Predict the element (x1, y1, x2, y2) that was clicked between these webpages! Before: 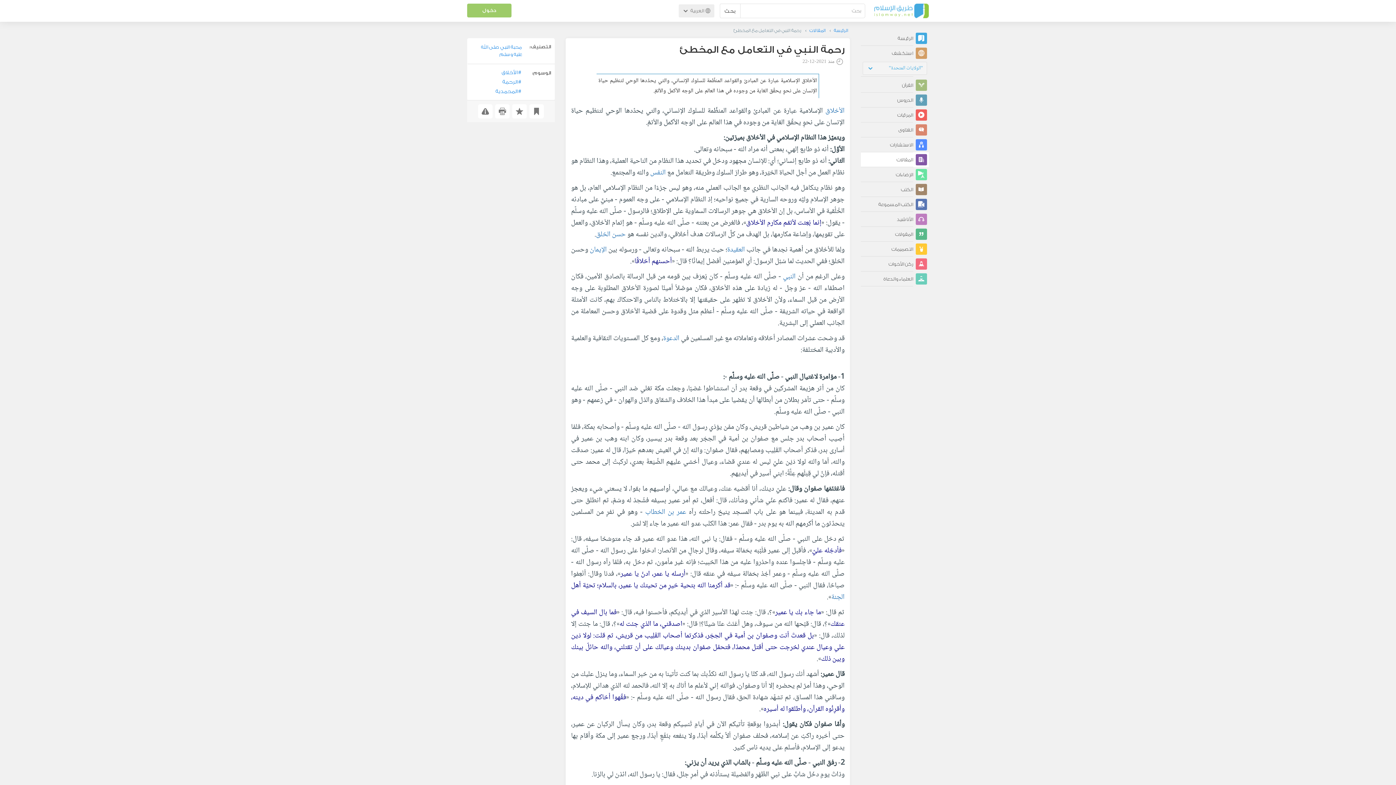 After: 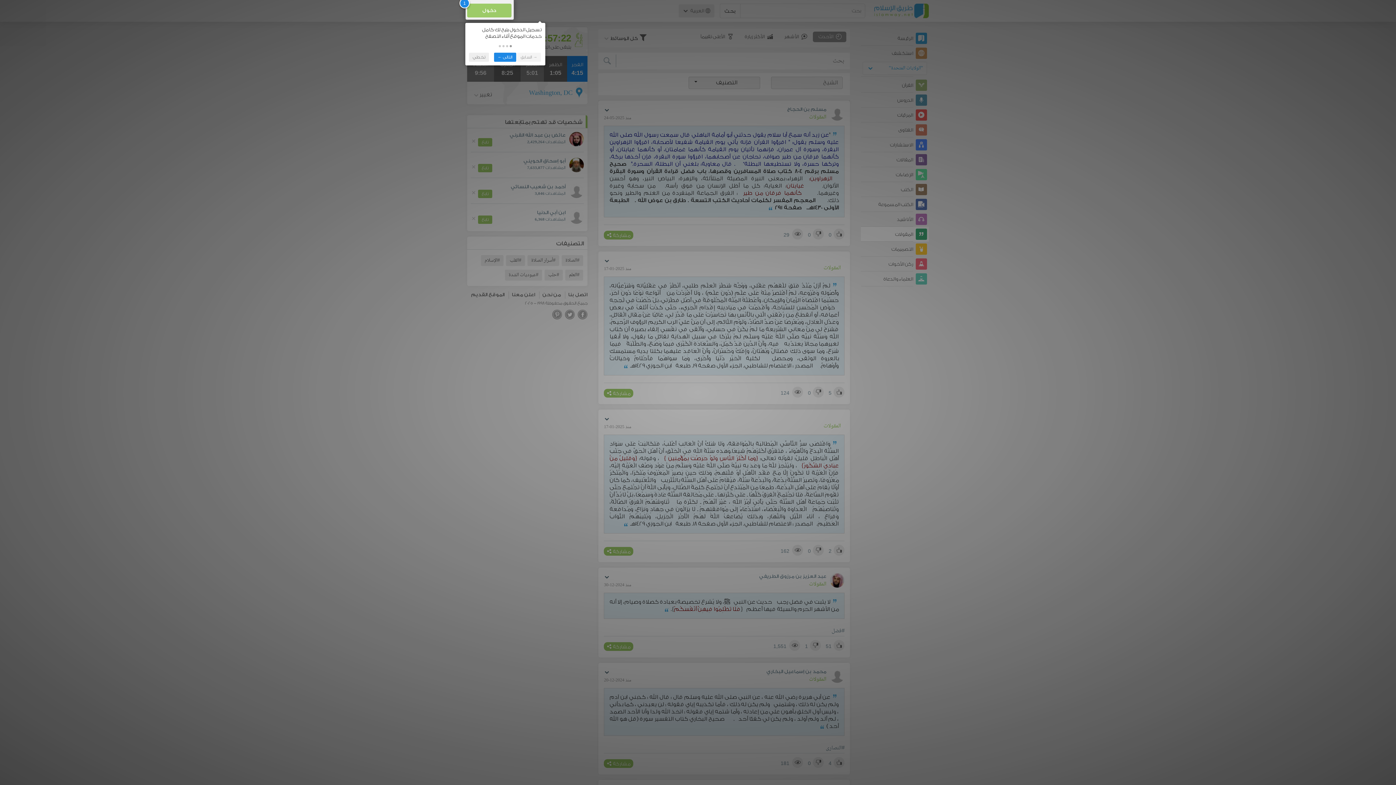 Action: bbox: (861, 226, 929, 241) label:  المقولات